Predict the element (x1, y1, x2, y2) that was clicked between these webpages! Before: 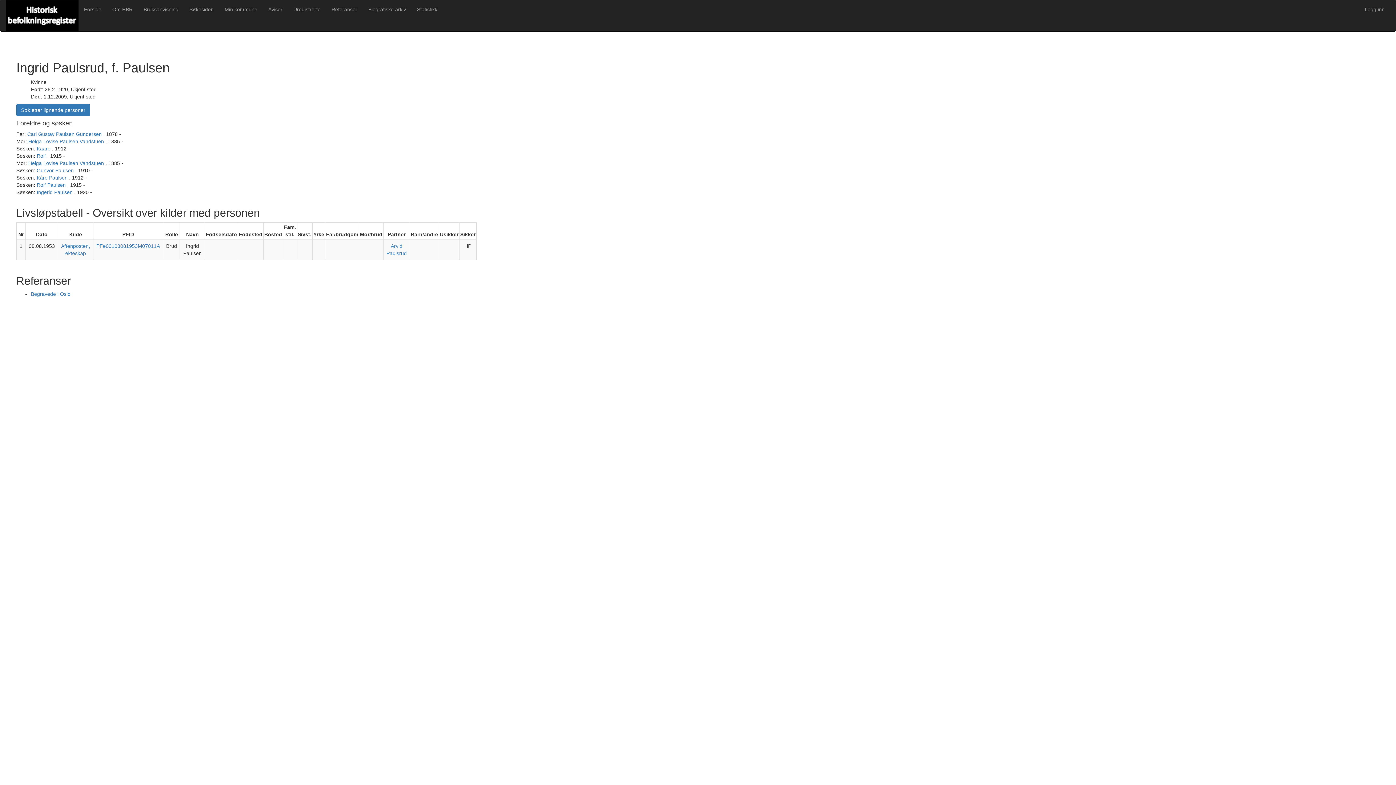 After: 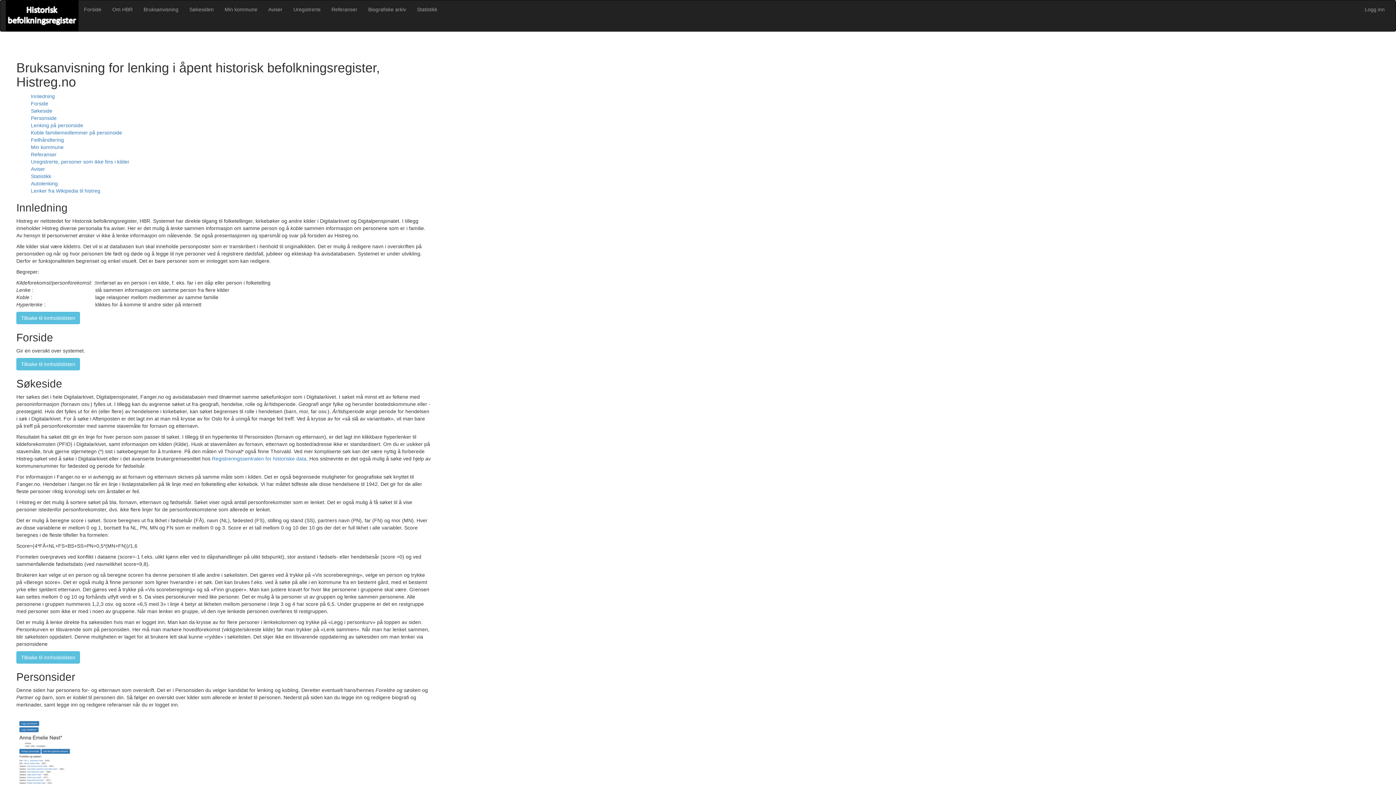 Action: label: Bruksanvisning bbox: (138, 0, 184, 18)